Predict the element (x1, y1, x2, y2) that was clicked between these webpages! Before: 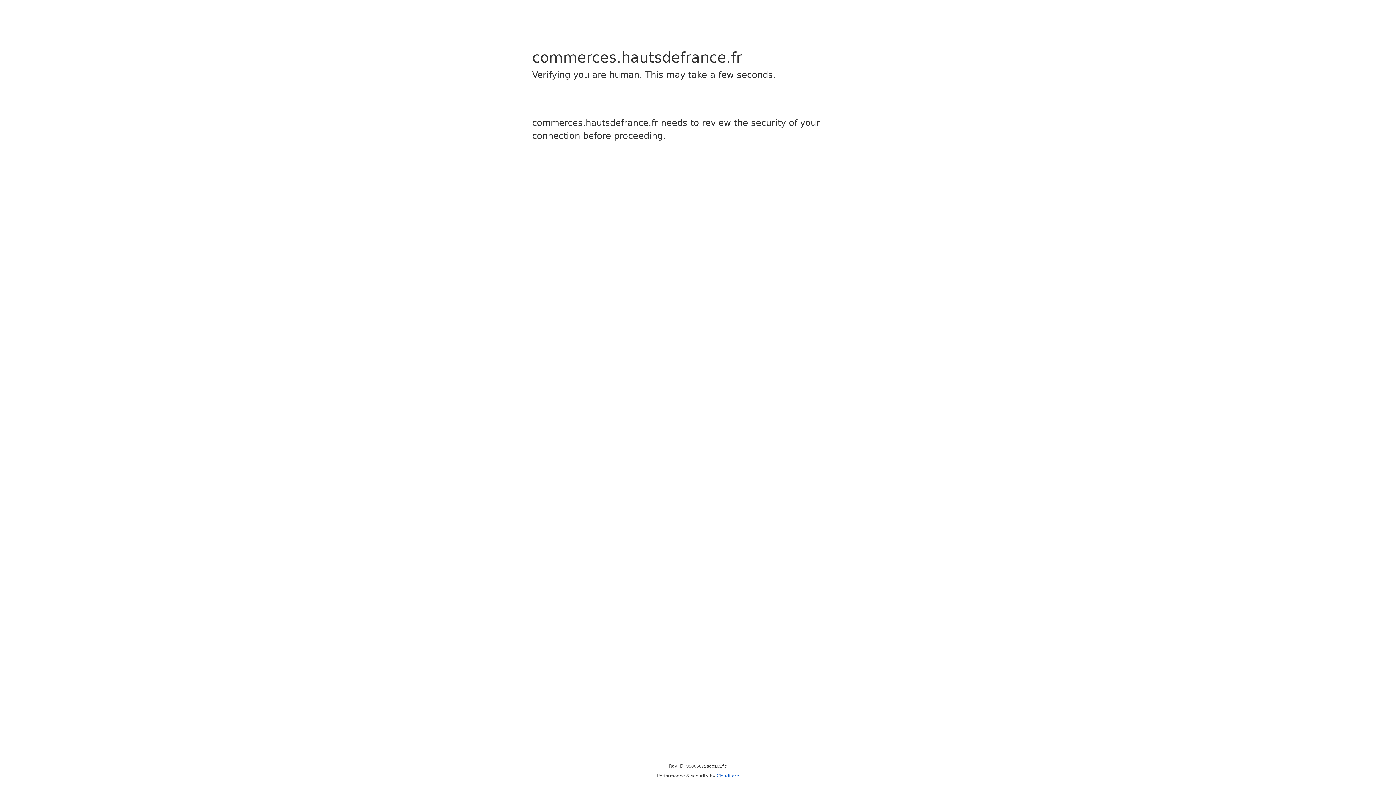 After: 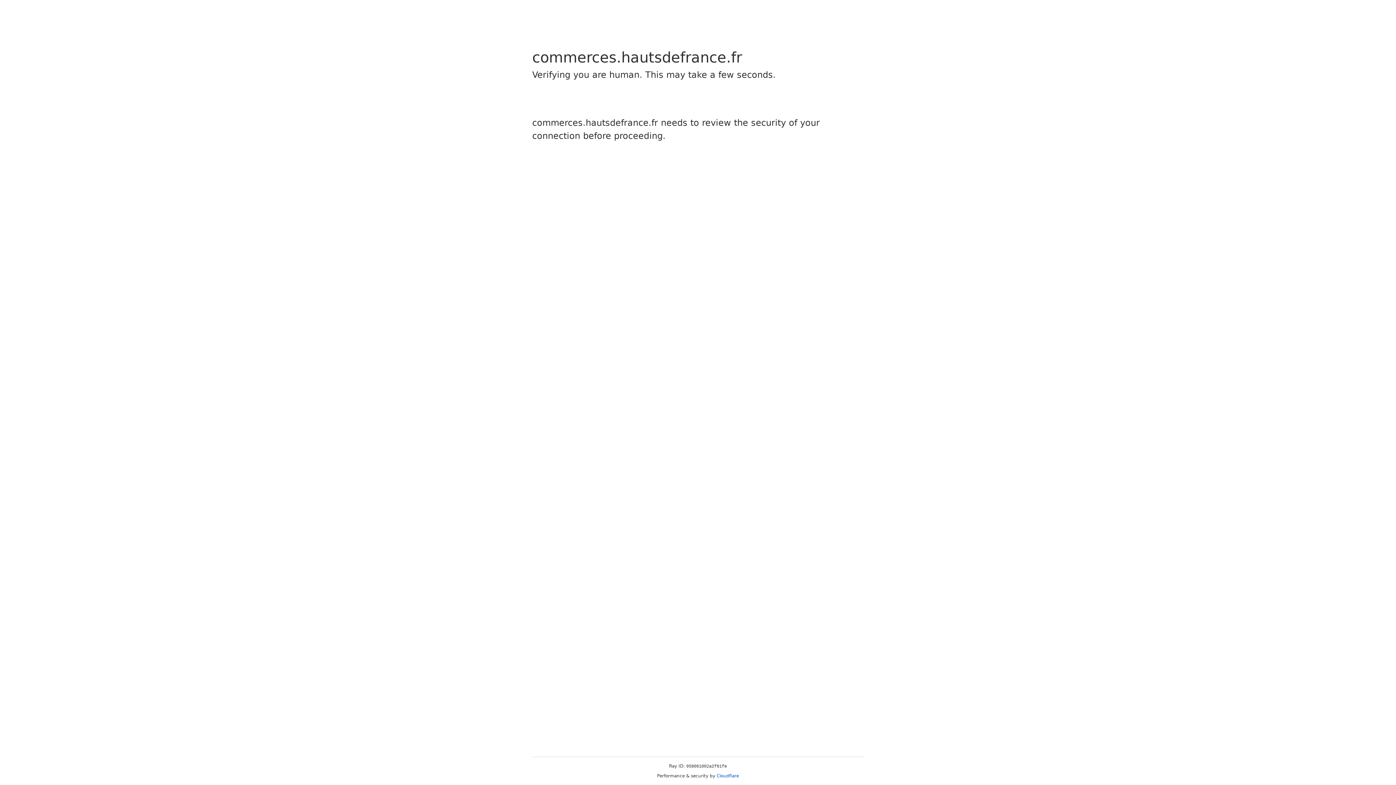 Action: label: Cloudflare bbox: (716, 773, 739, 778)